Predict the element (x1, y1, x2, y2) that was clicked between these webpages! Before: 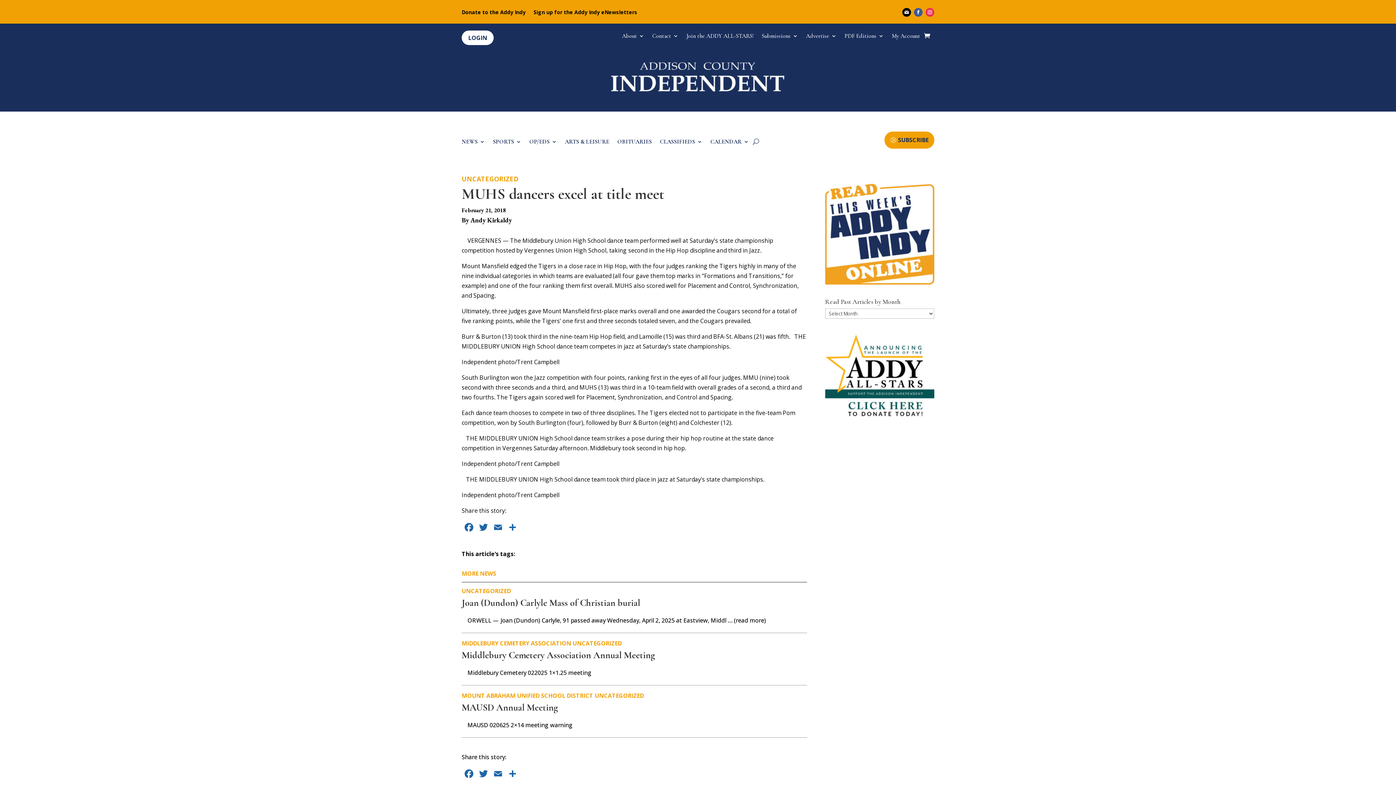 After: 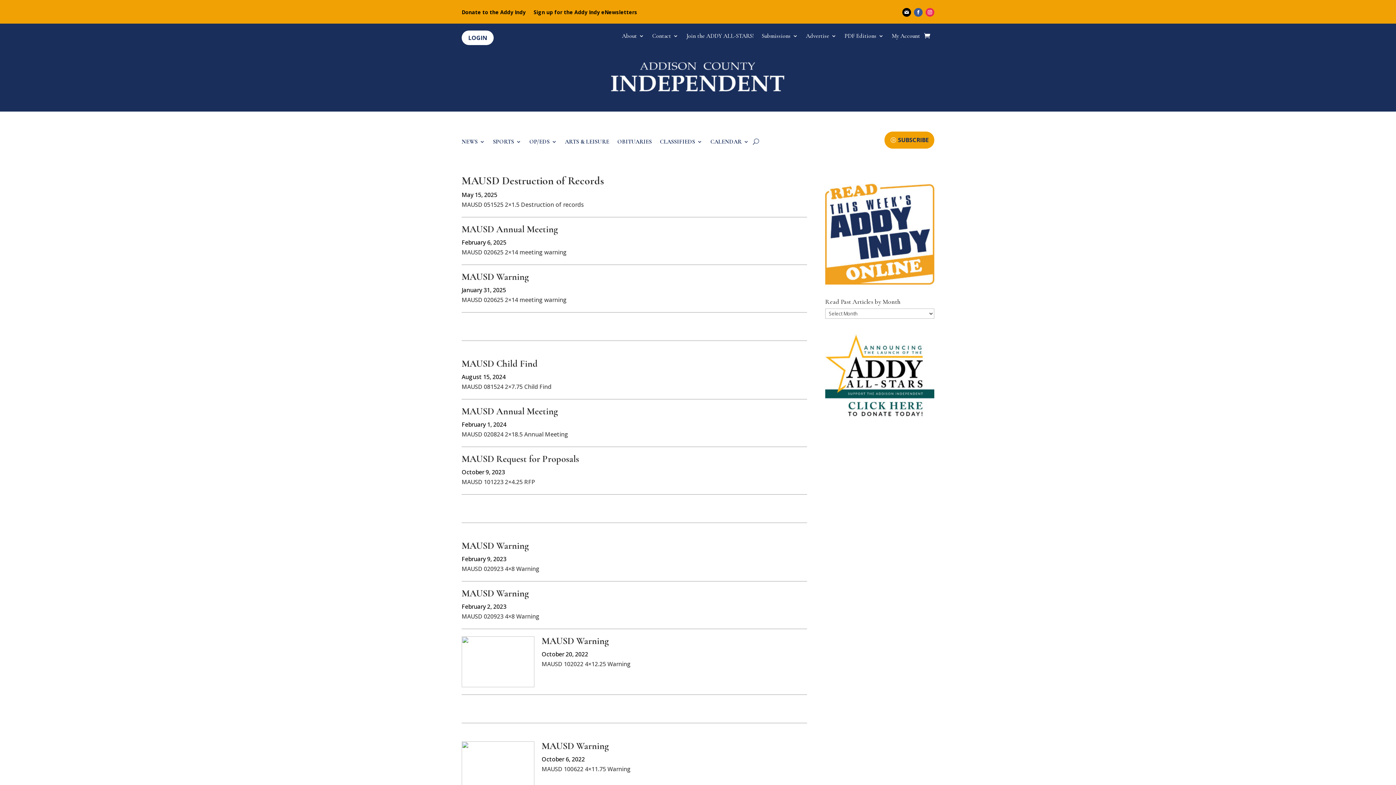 Action: bbox: (461, 691, 593, 699) label: MOUNT ABRAHAM UNIFIED SCHOOL DISTRICT